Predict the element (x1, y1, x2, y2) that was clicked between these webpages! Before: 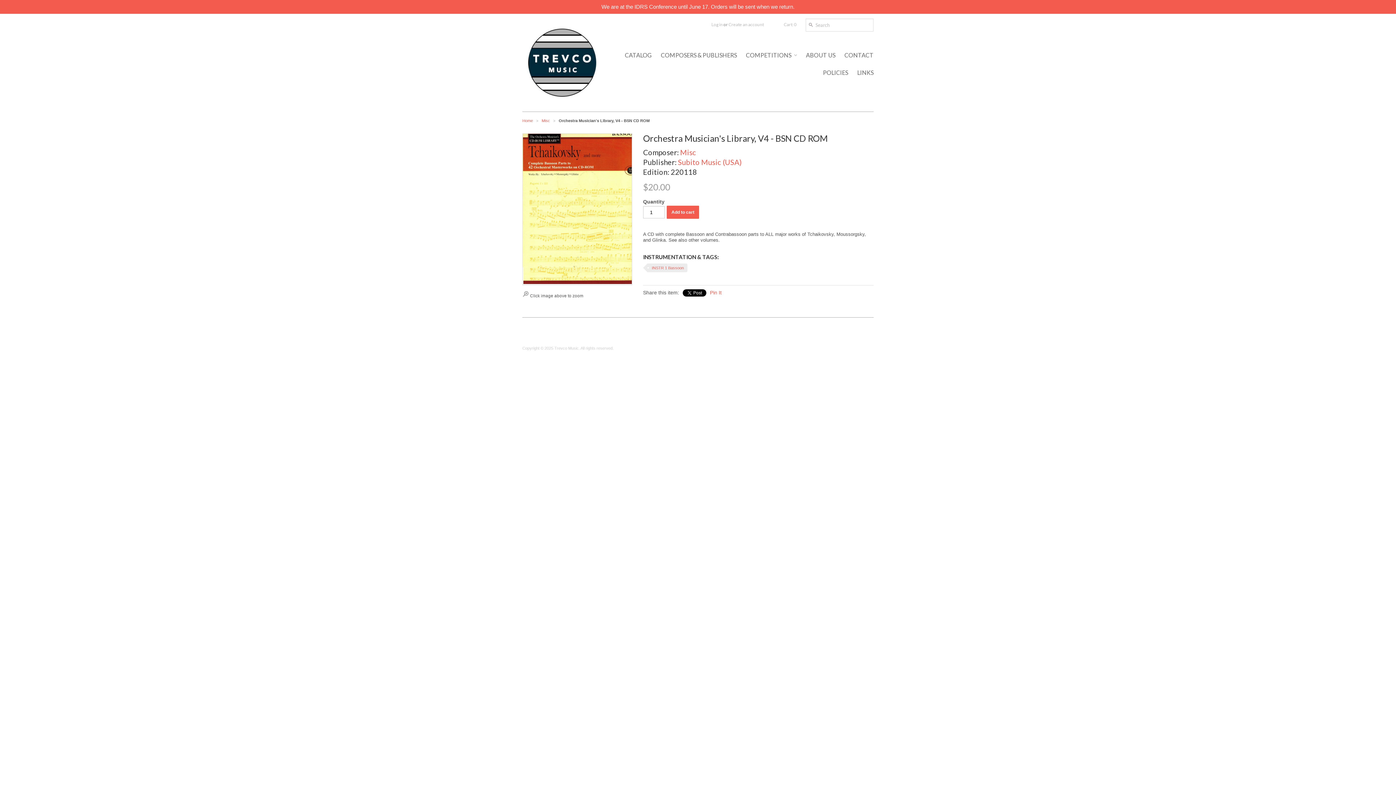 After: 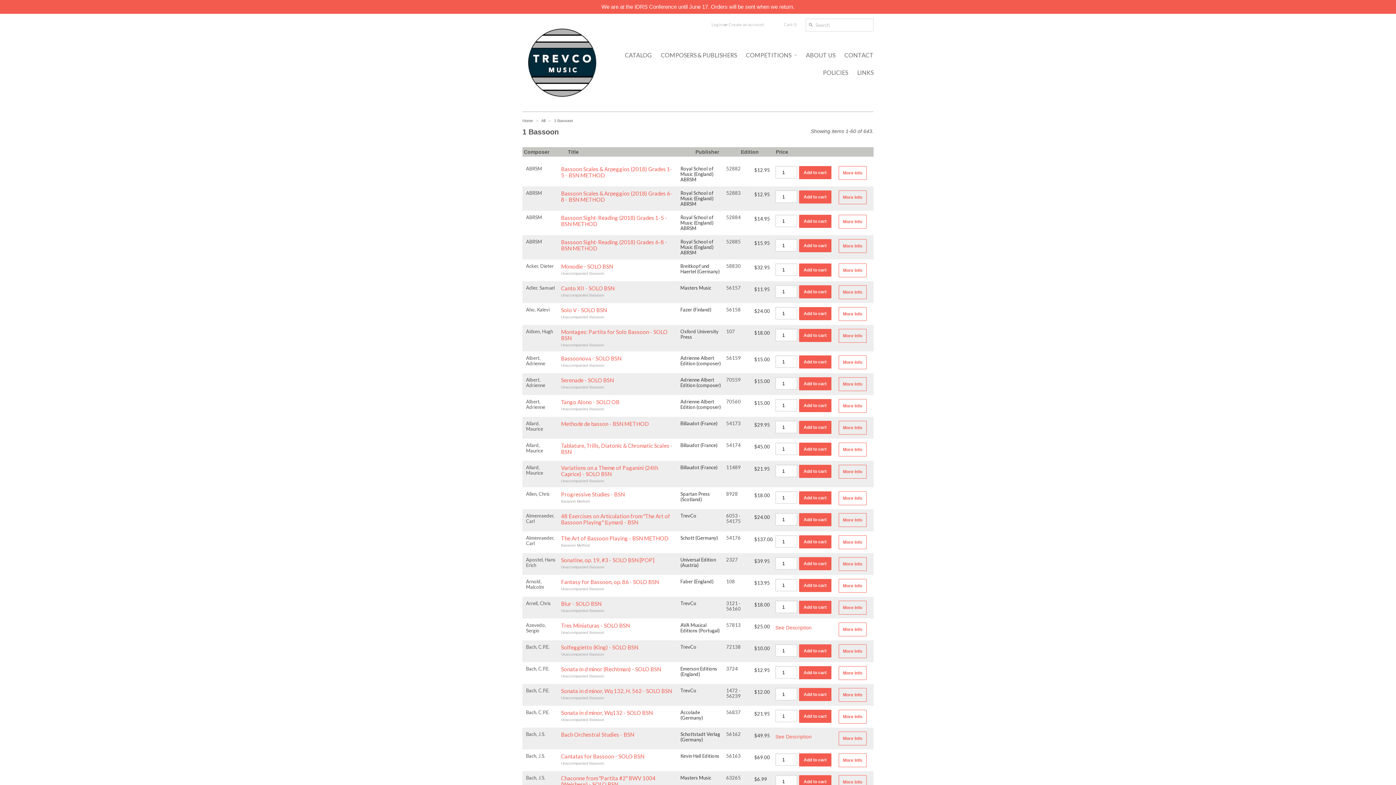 Action: label: INSTR 1 Bassoon bbox: (647, 263, 687, 272)